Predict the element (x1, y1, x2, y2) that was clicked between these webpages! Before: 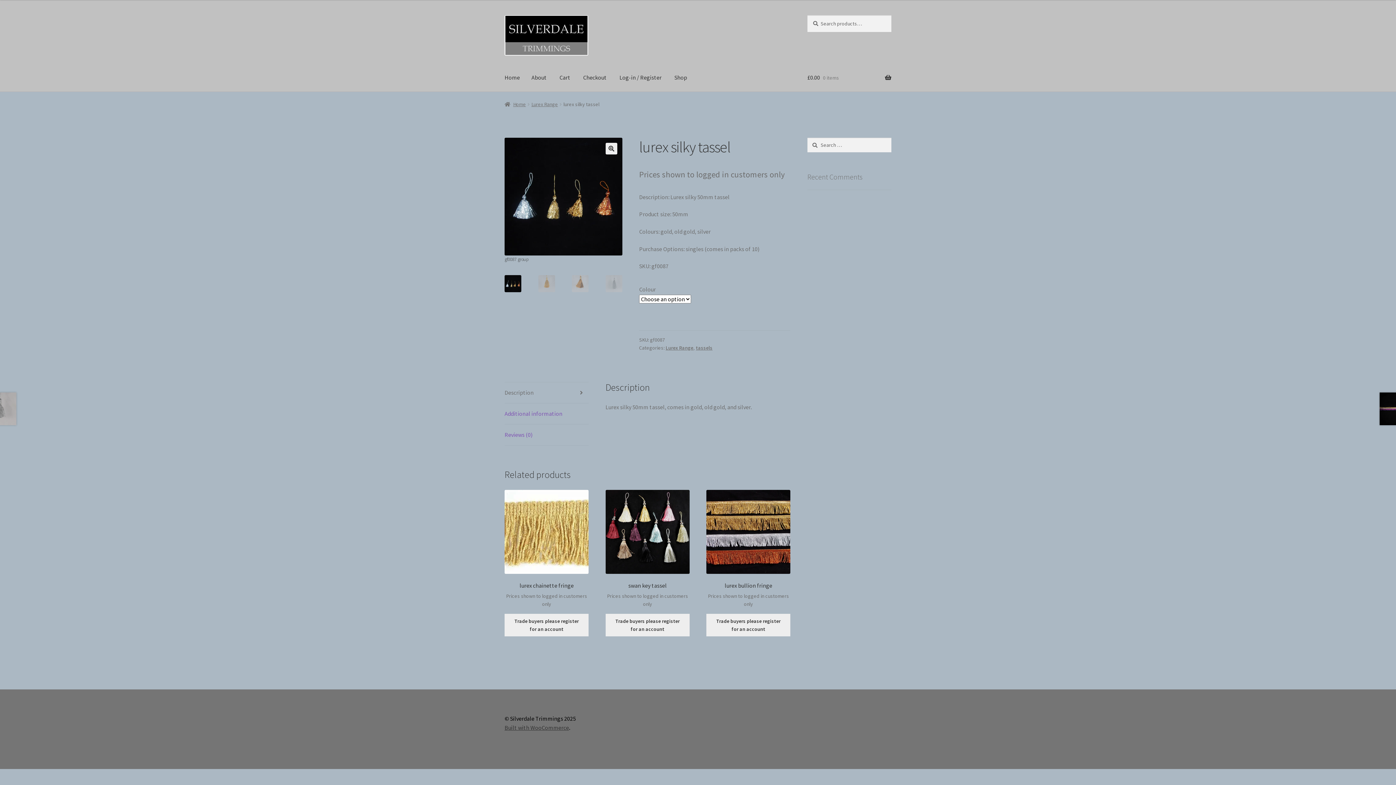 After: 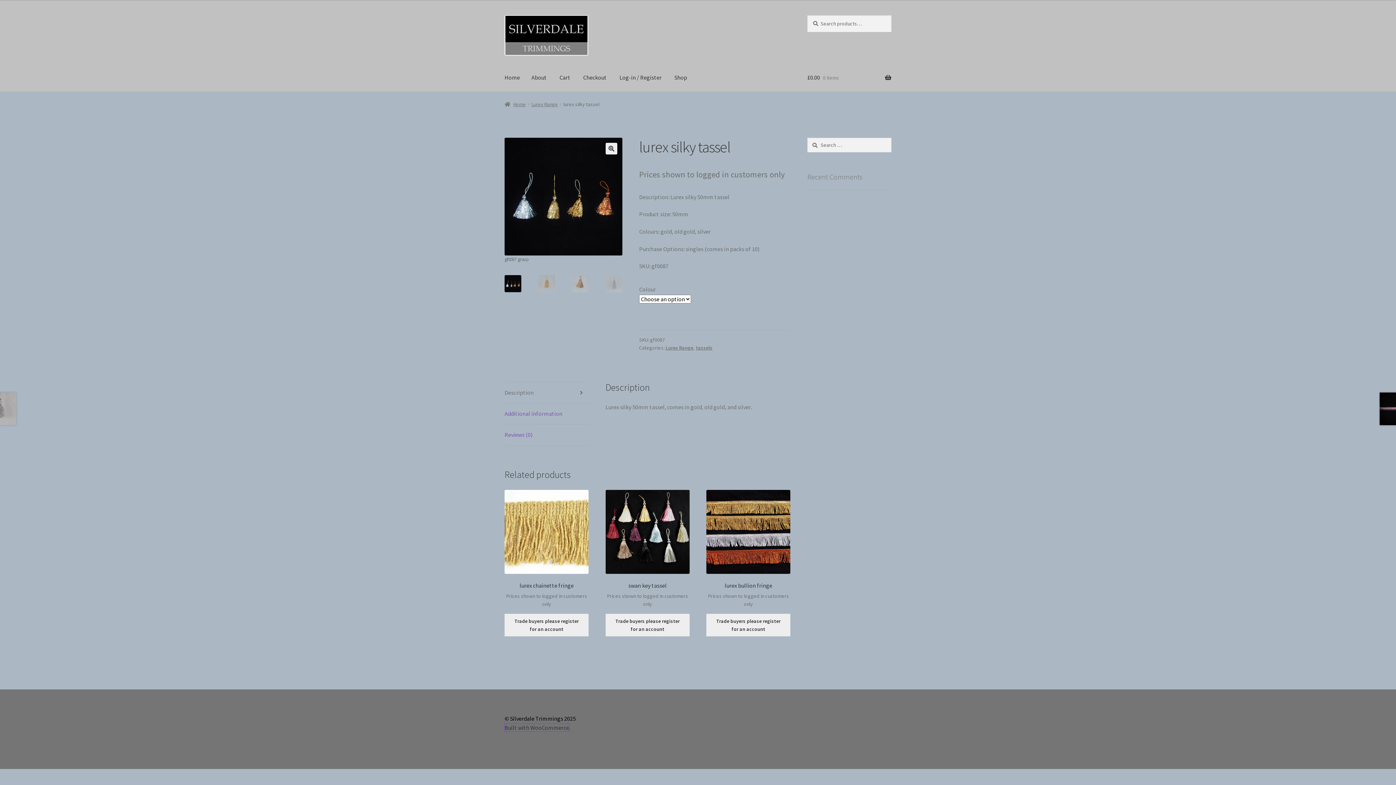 Action: label: Built with WooCommerce bbox: (504, 724, 569, 731)